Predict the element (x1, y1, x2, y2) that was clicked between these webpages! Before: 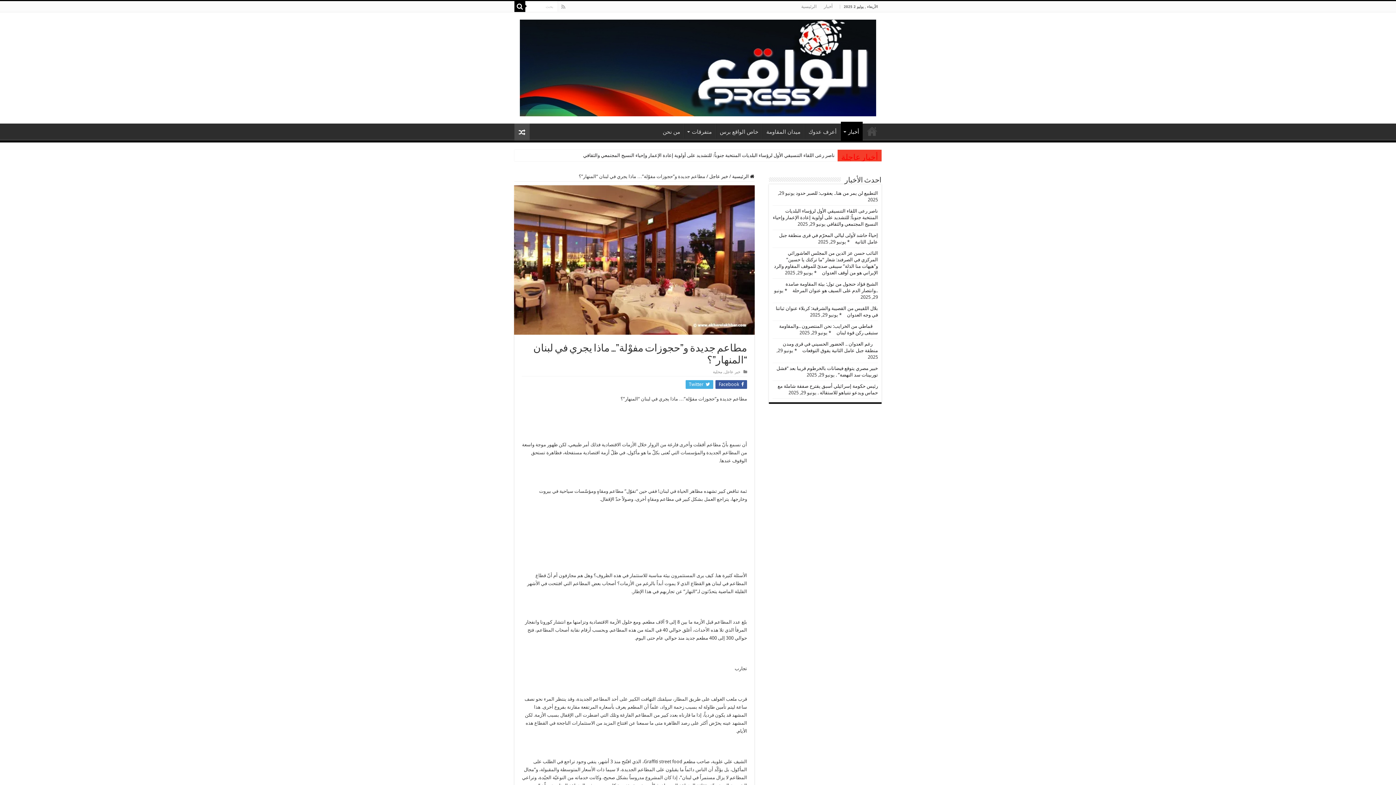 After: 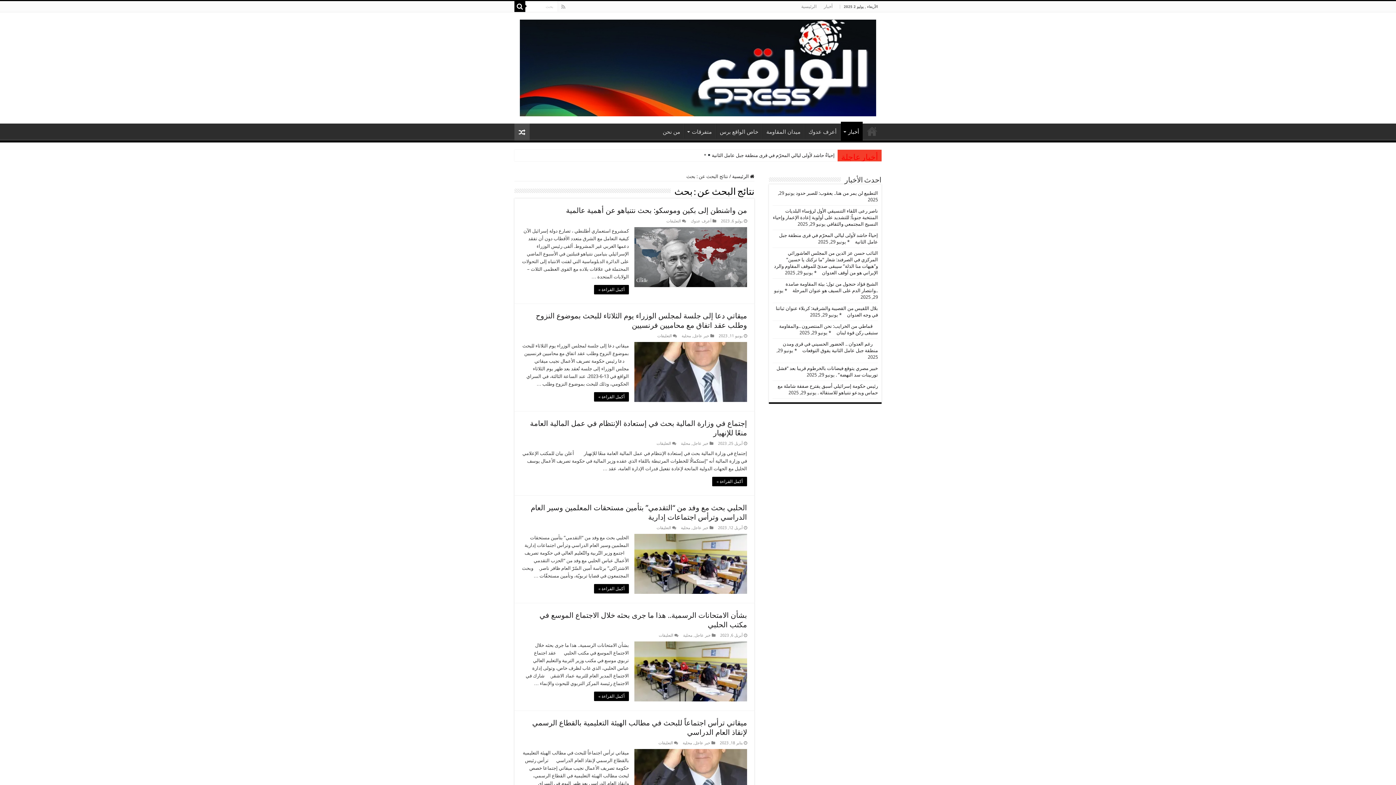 Action: bbox: (514, 1, 525, 12)